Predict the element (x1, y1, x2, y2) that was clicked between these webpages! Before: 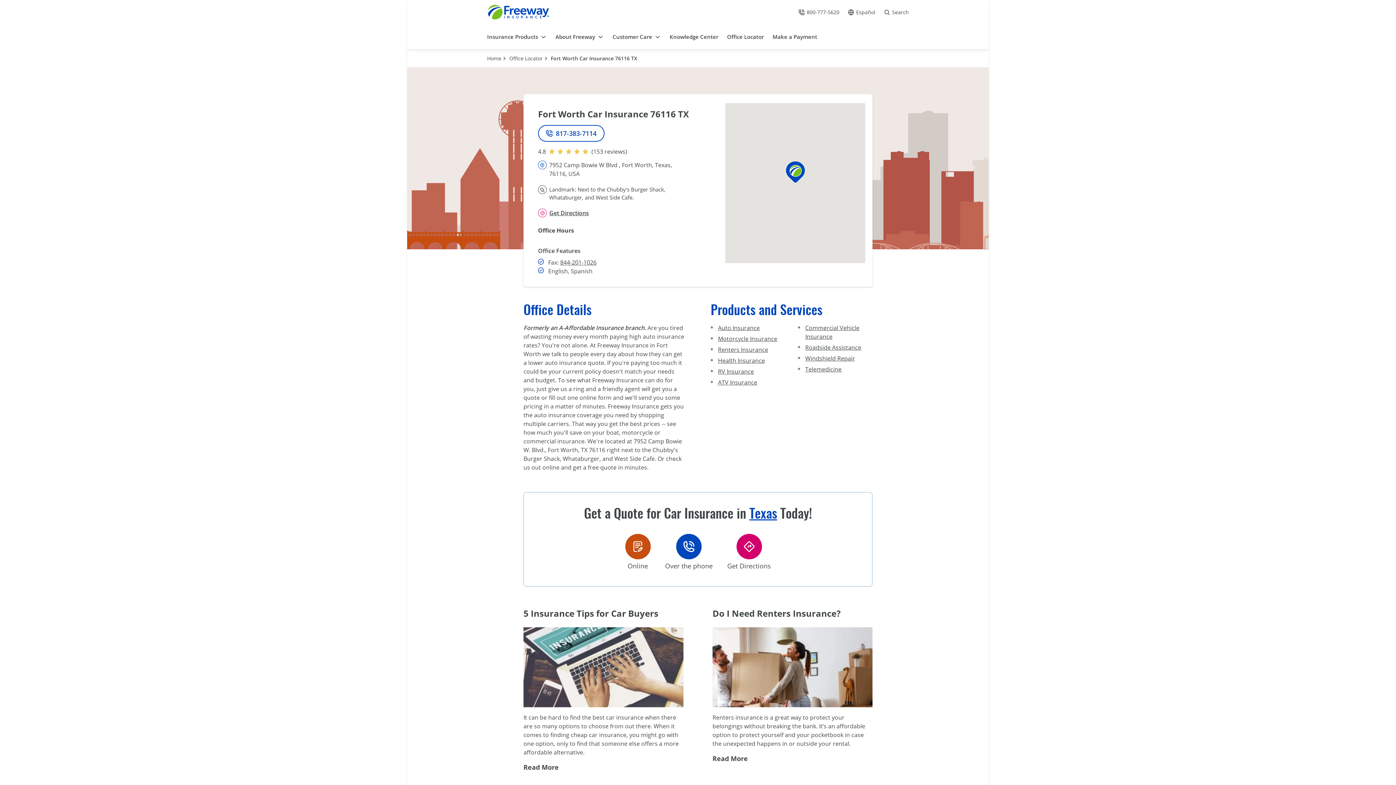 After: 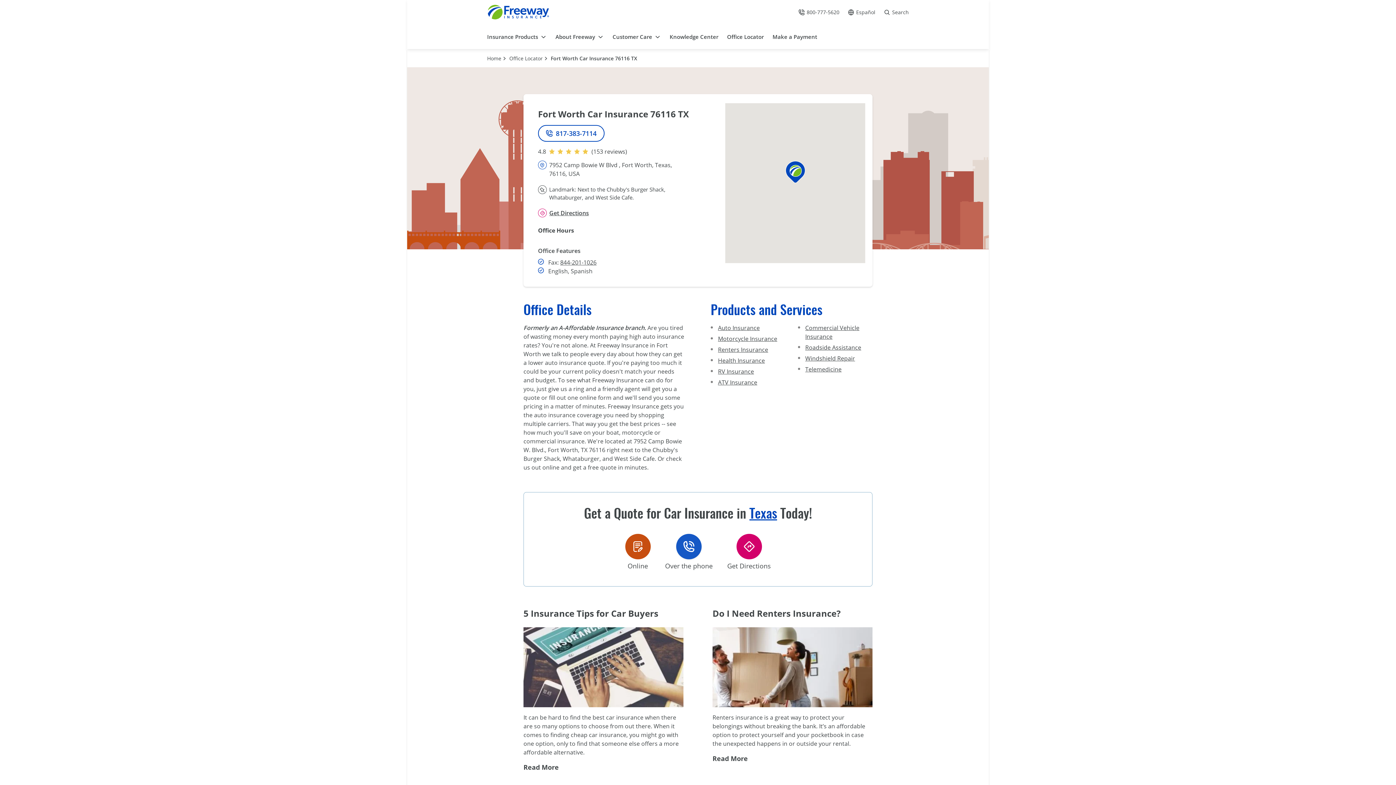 Action: bbox: (676, 534, 701, 559) label: Over the phone